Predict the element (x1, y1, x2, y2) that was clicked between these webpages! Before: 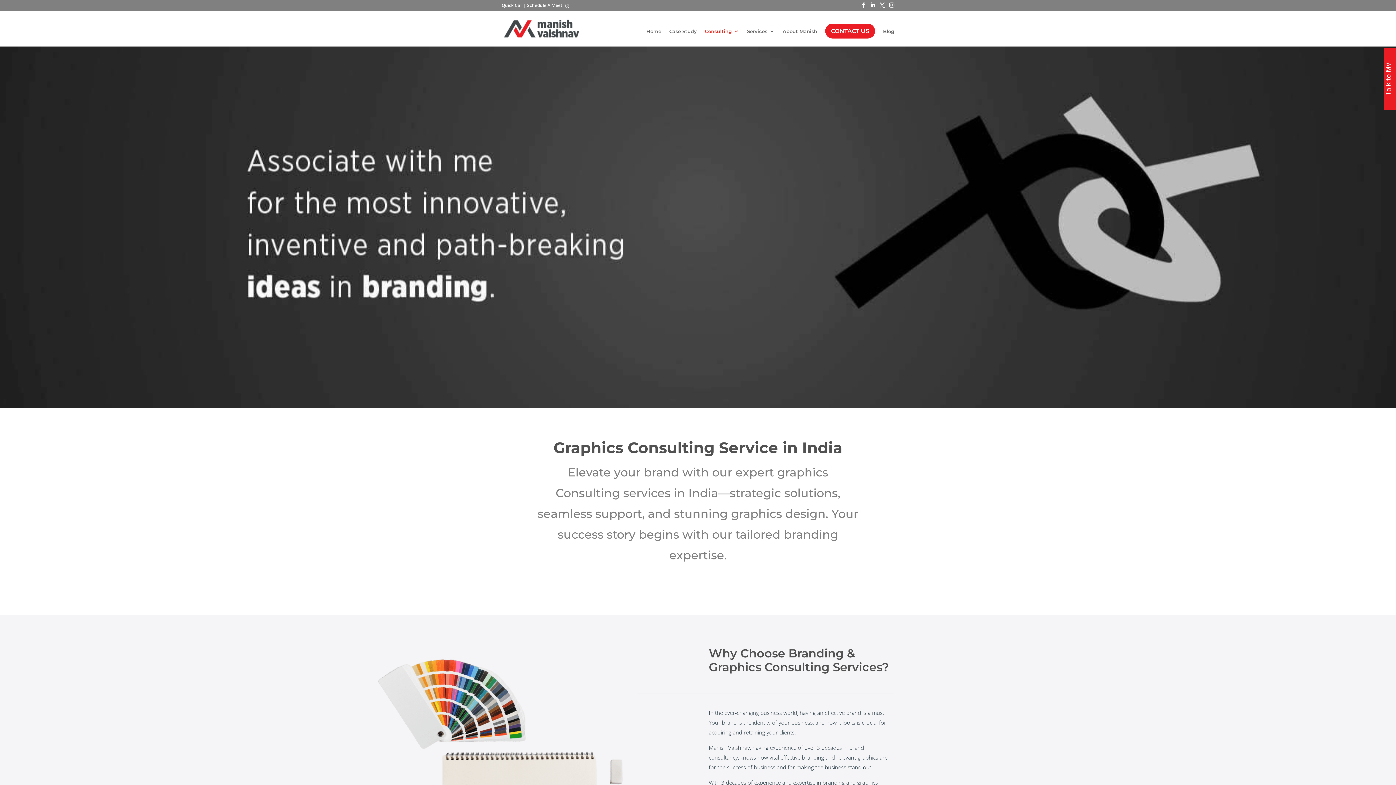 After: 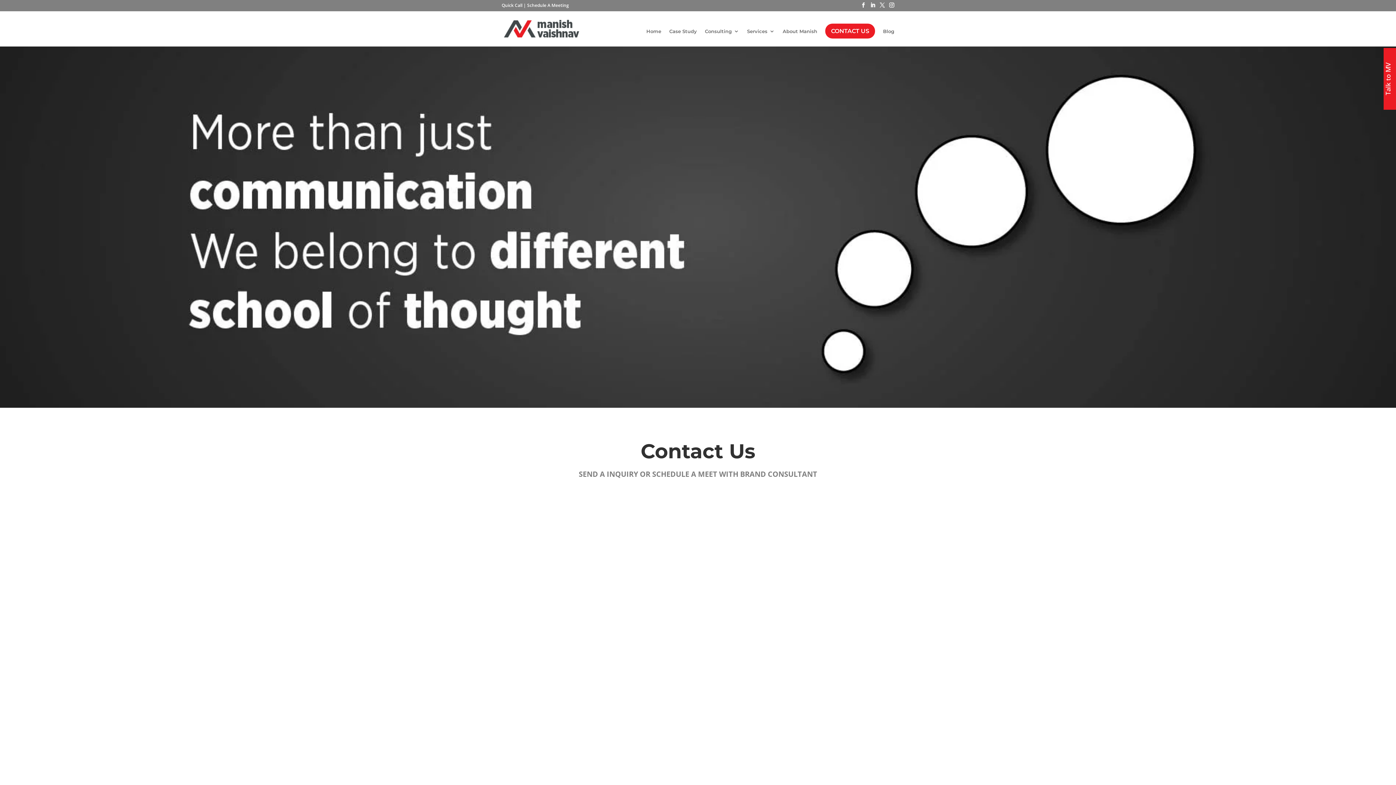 Action: bbox: (825, 23, 875, 38) label: CONTACT US